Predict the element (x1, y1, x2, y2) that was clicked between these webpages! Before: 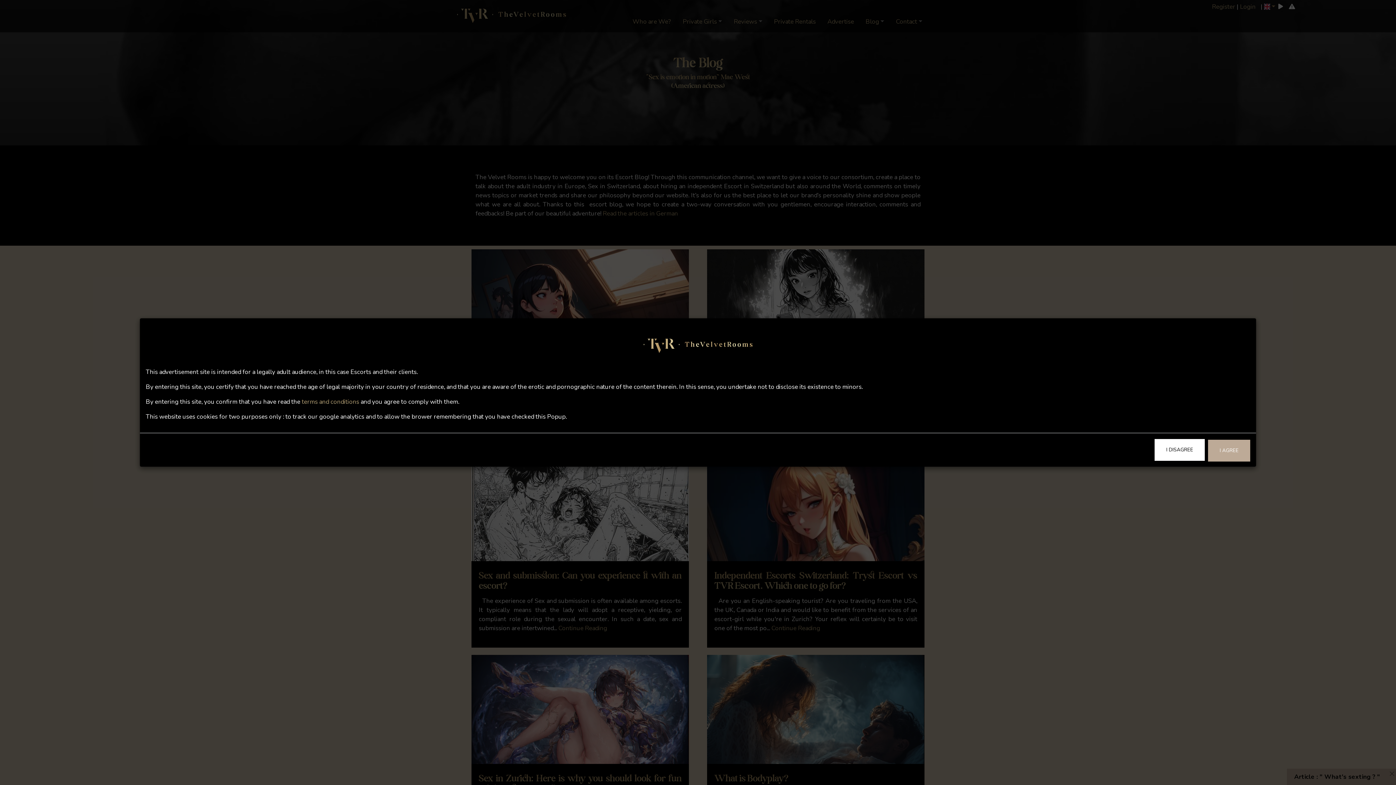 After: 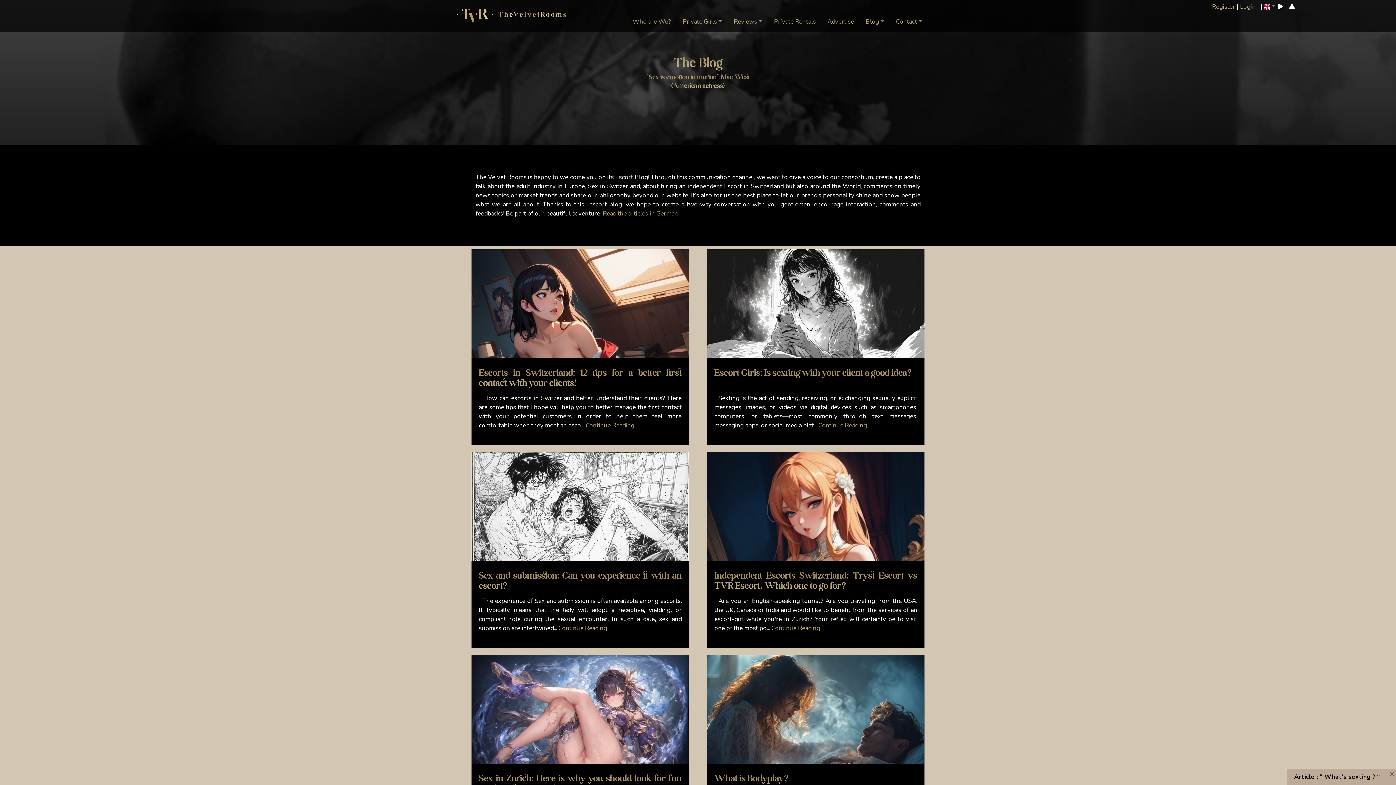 Action: label: I AGREE bbox: (1208, 440, 1250, 461)